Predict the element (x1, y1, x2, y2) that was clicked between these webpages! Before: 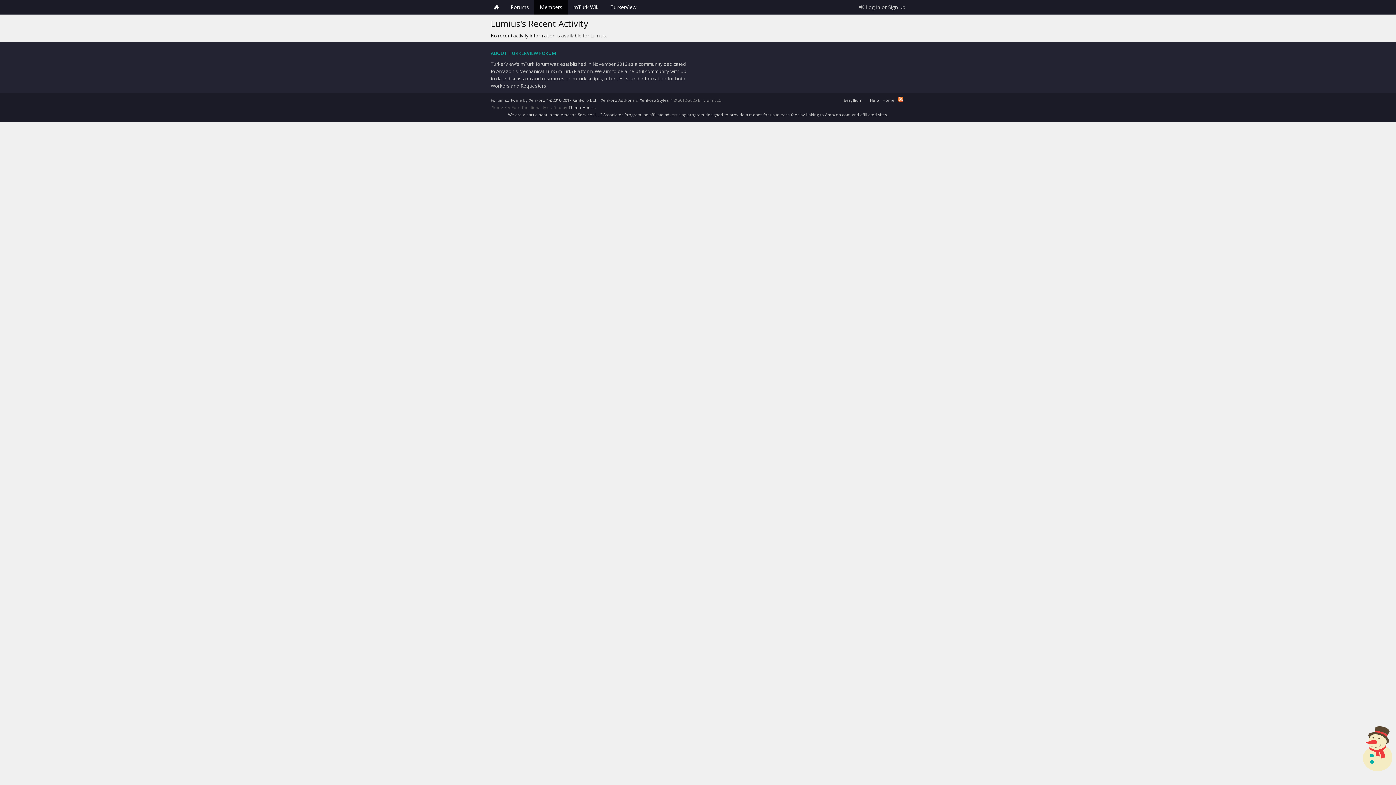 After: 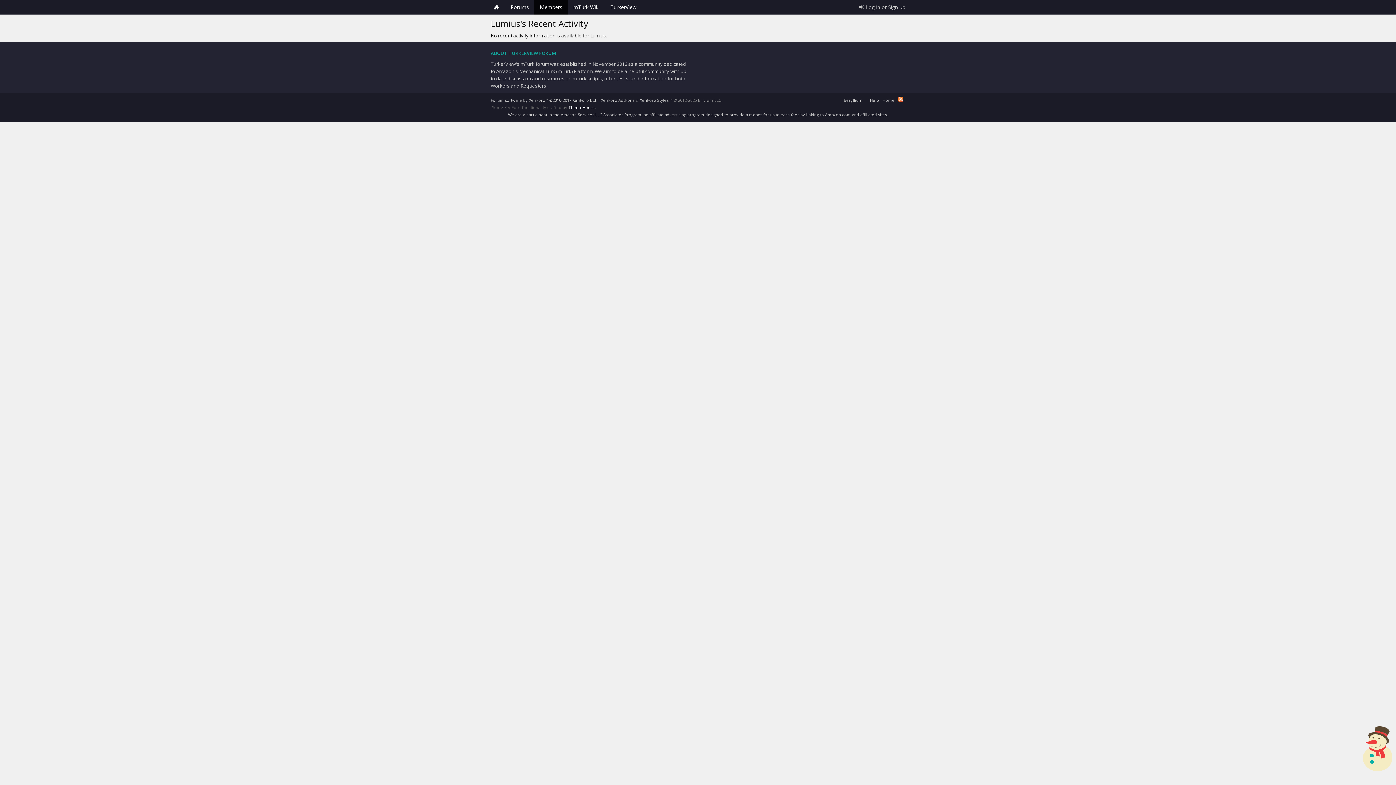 Action: bbox: (568, 104, 595, 110) label: ThemeHouse